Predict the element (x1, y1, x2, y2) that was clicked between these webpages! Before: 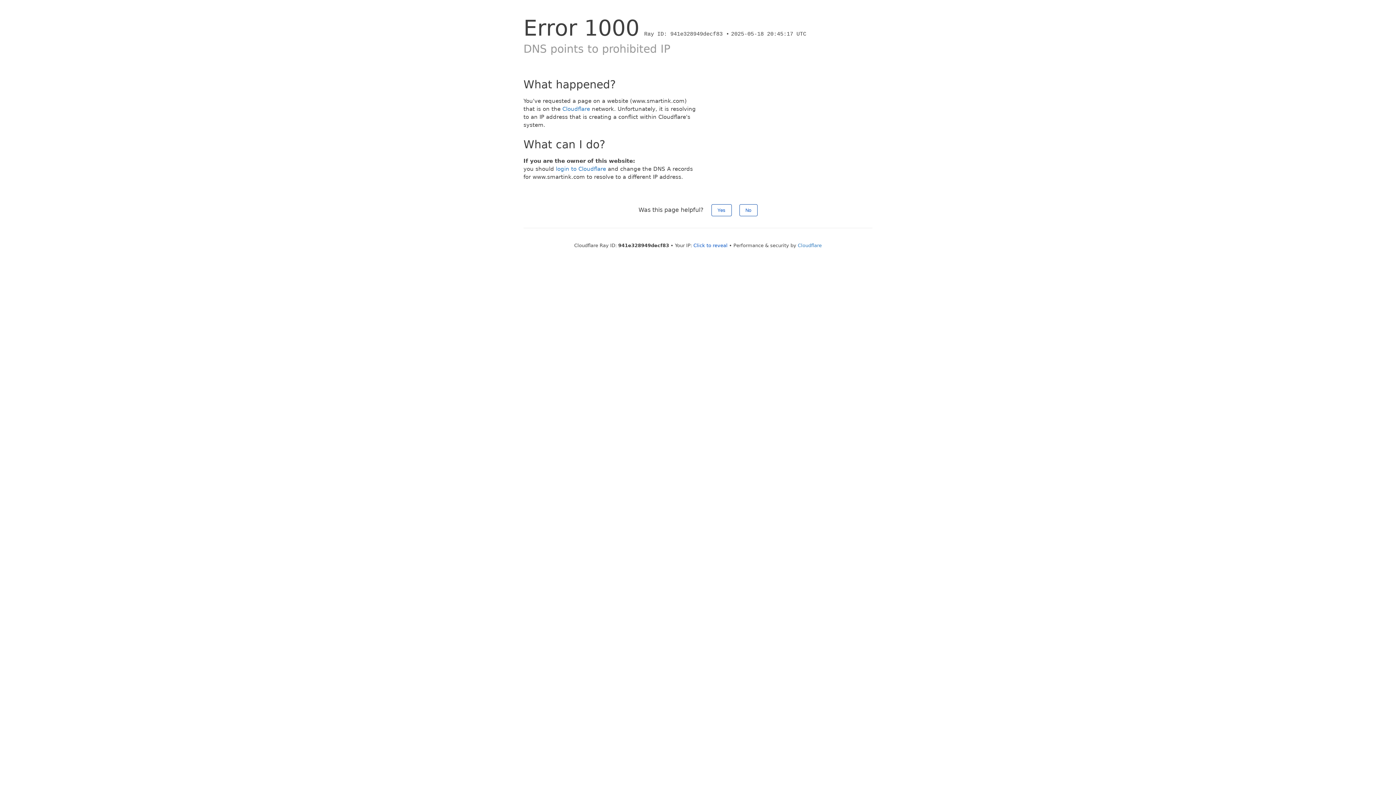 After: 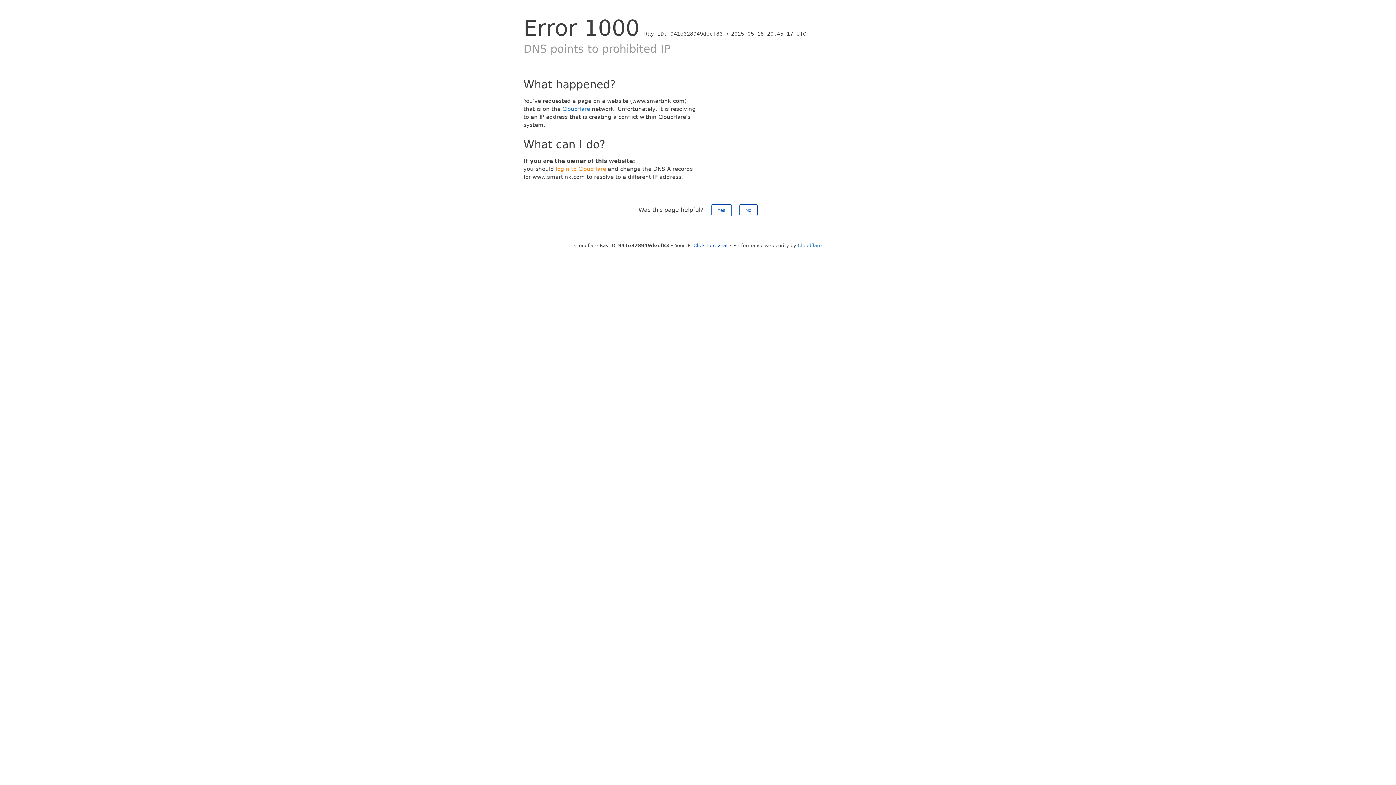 Action: label: login to Cloudflare bbox: (556, 165, 606, 172)